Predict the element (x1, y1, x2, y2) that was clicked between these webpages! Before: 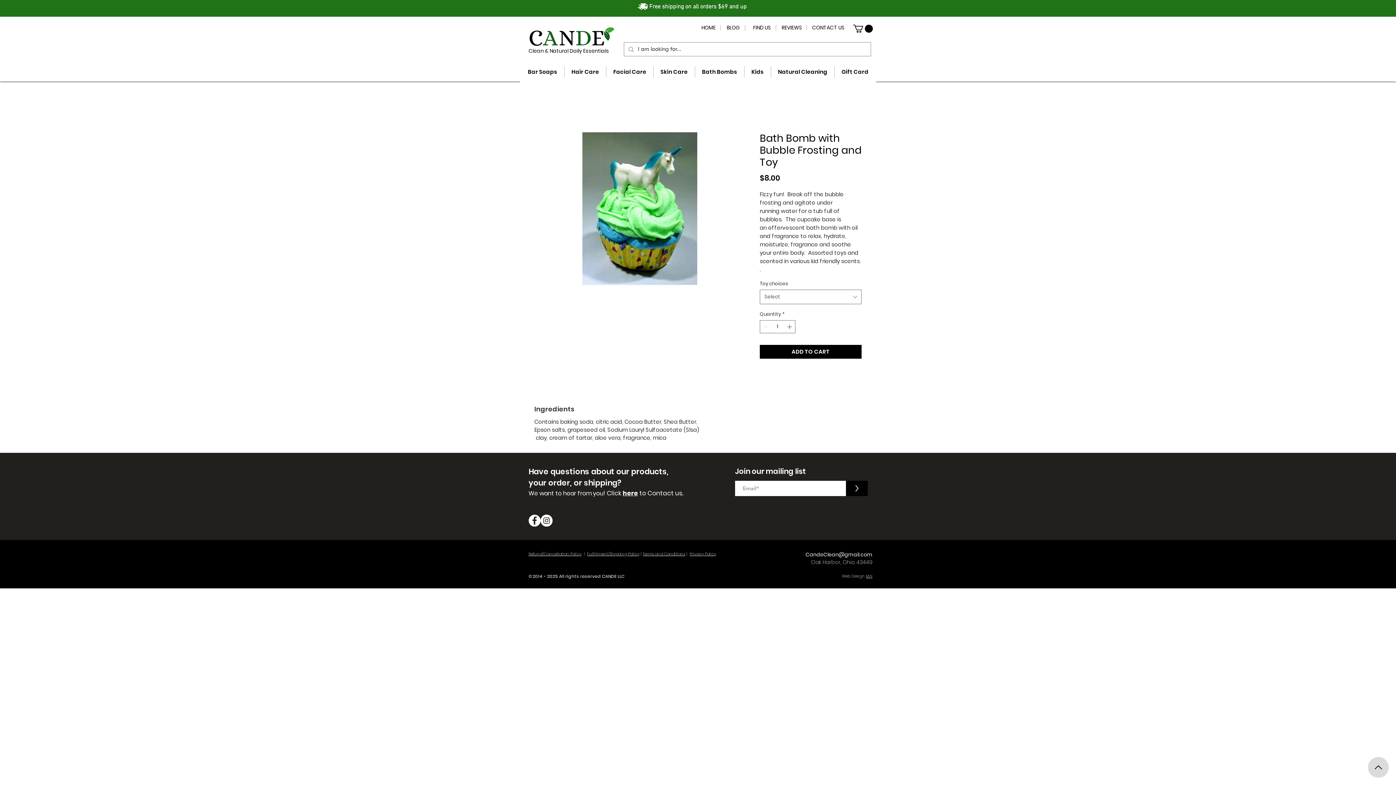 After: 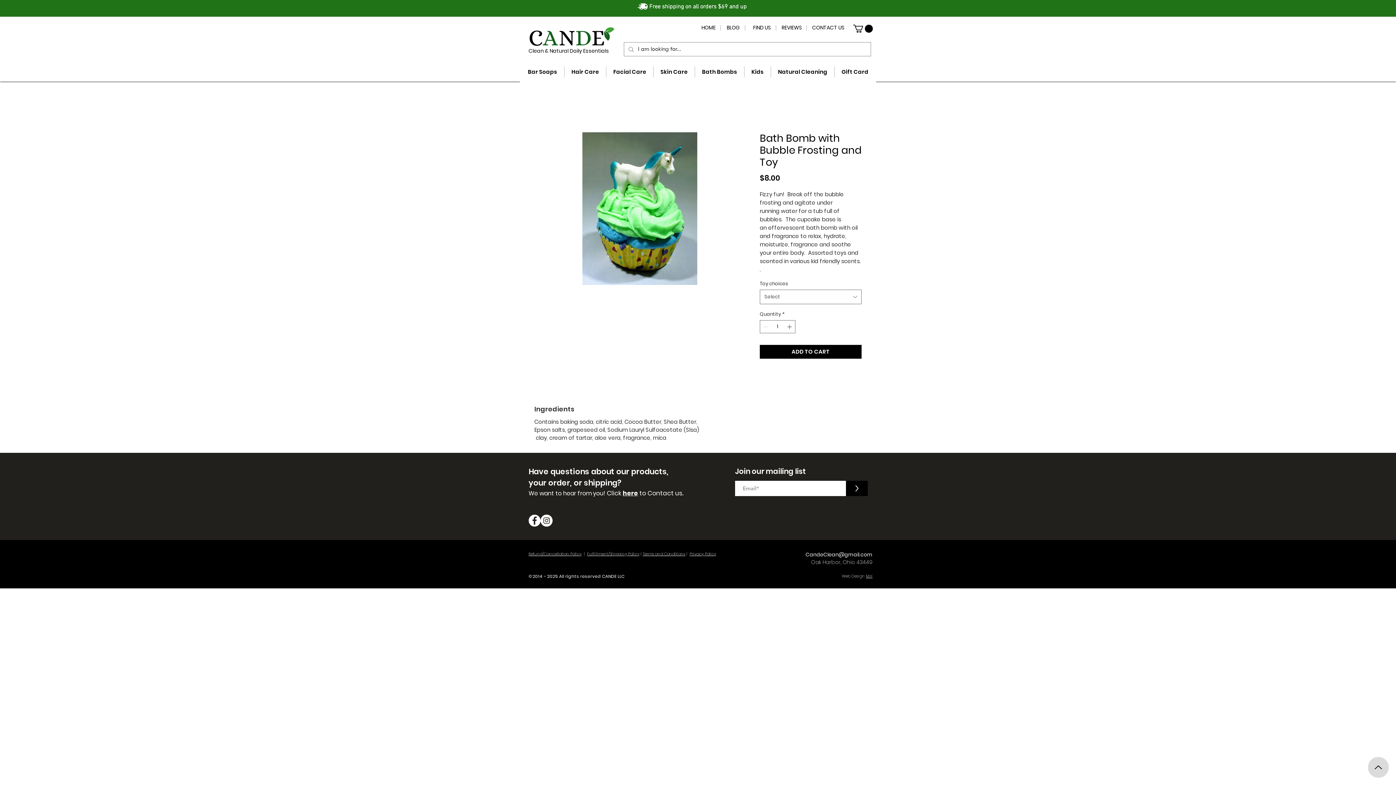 Action: bbox: (805, 551, 872, 558) label: CandeClean@gmail.com